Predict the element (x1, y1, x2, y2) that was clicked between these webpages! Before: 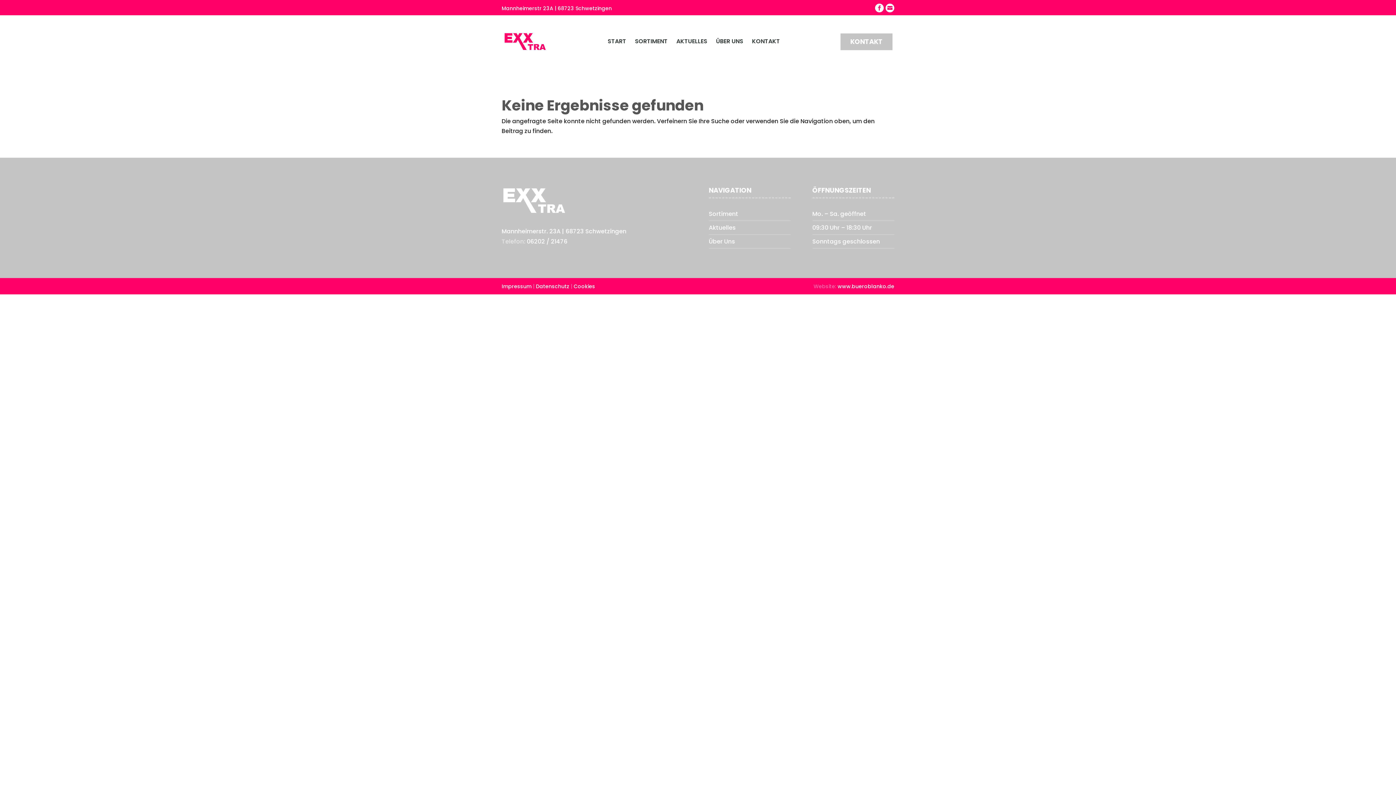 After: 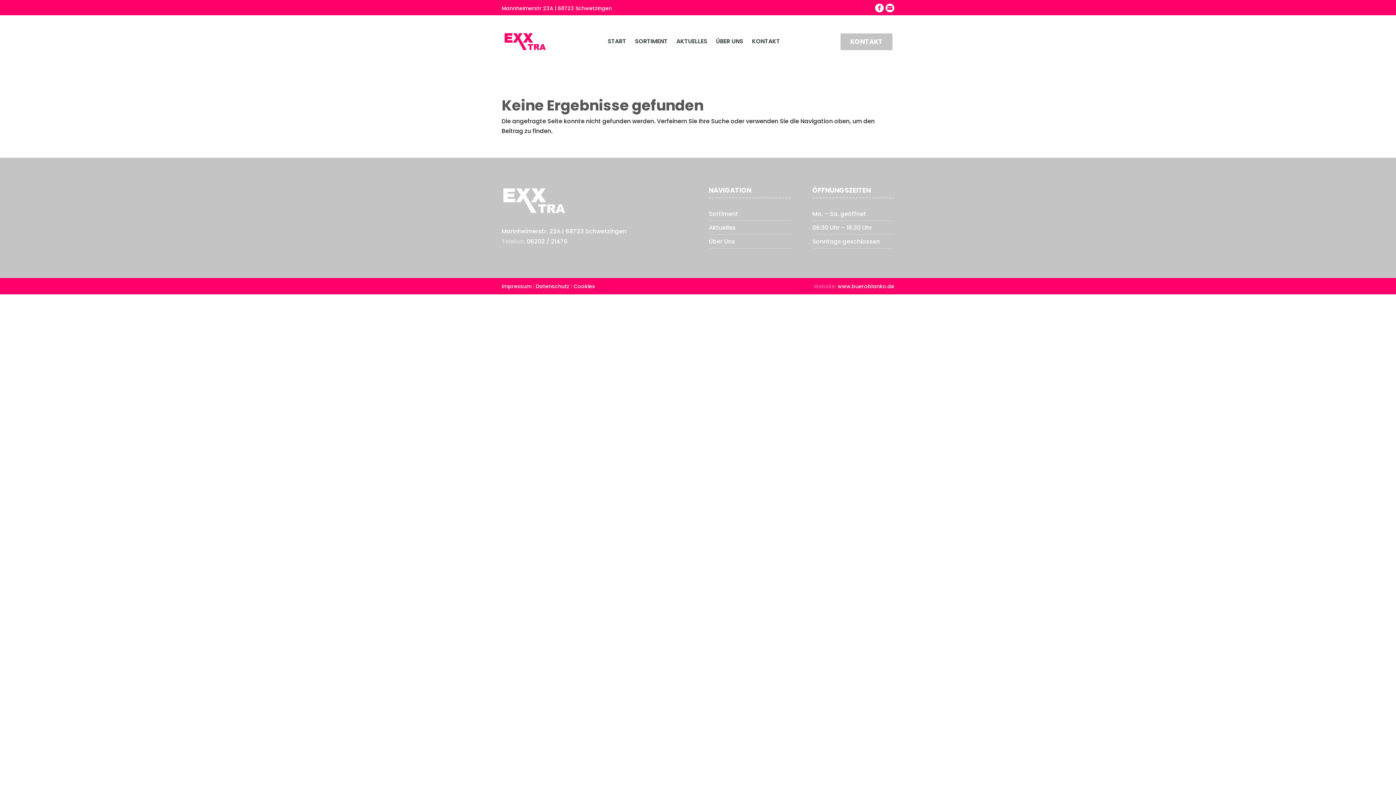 Action: label: 06202 / 21476 bbox: (526, 237, 567, 245)